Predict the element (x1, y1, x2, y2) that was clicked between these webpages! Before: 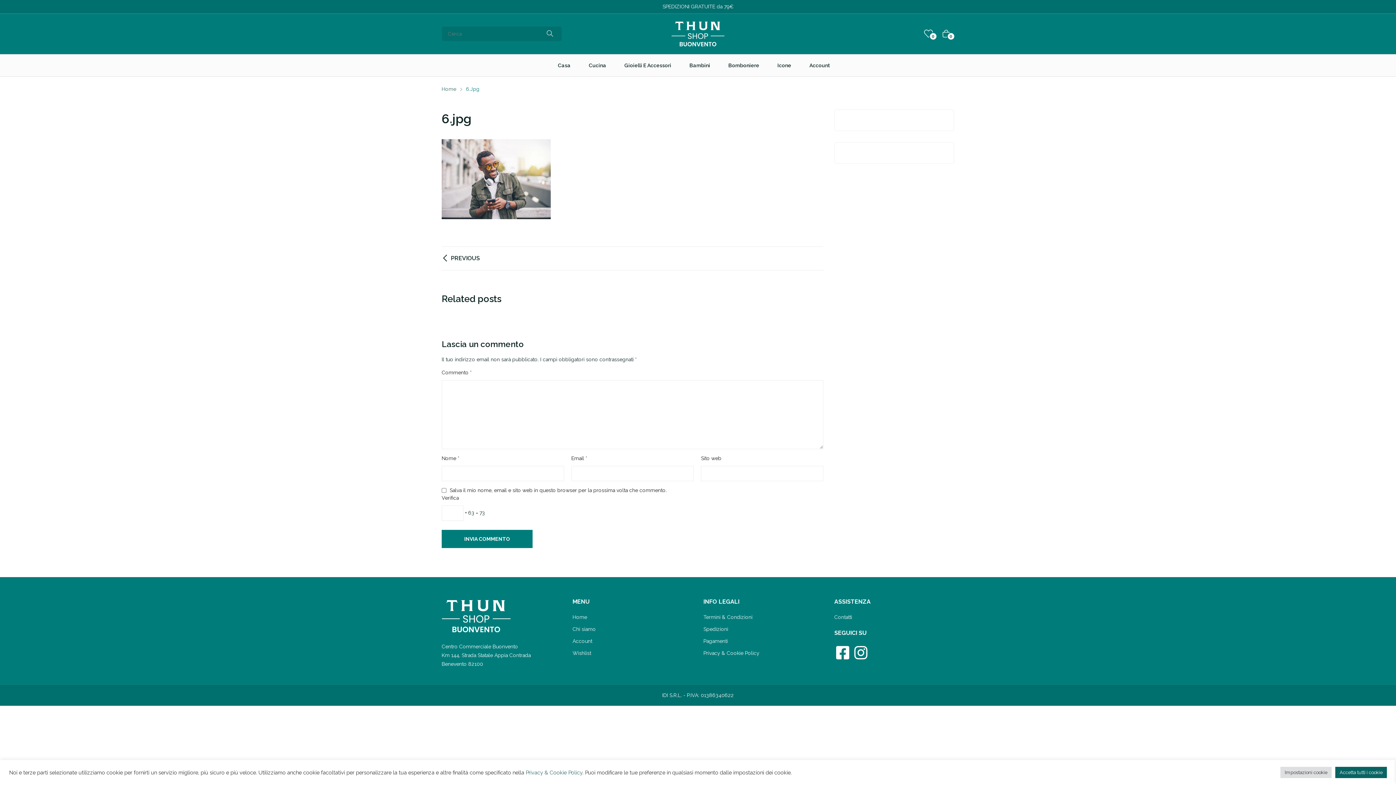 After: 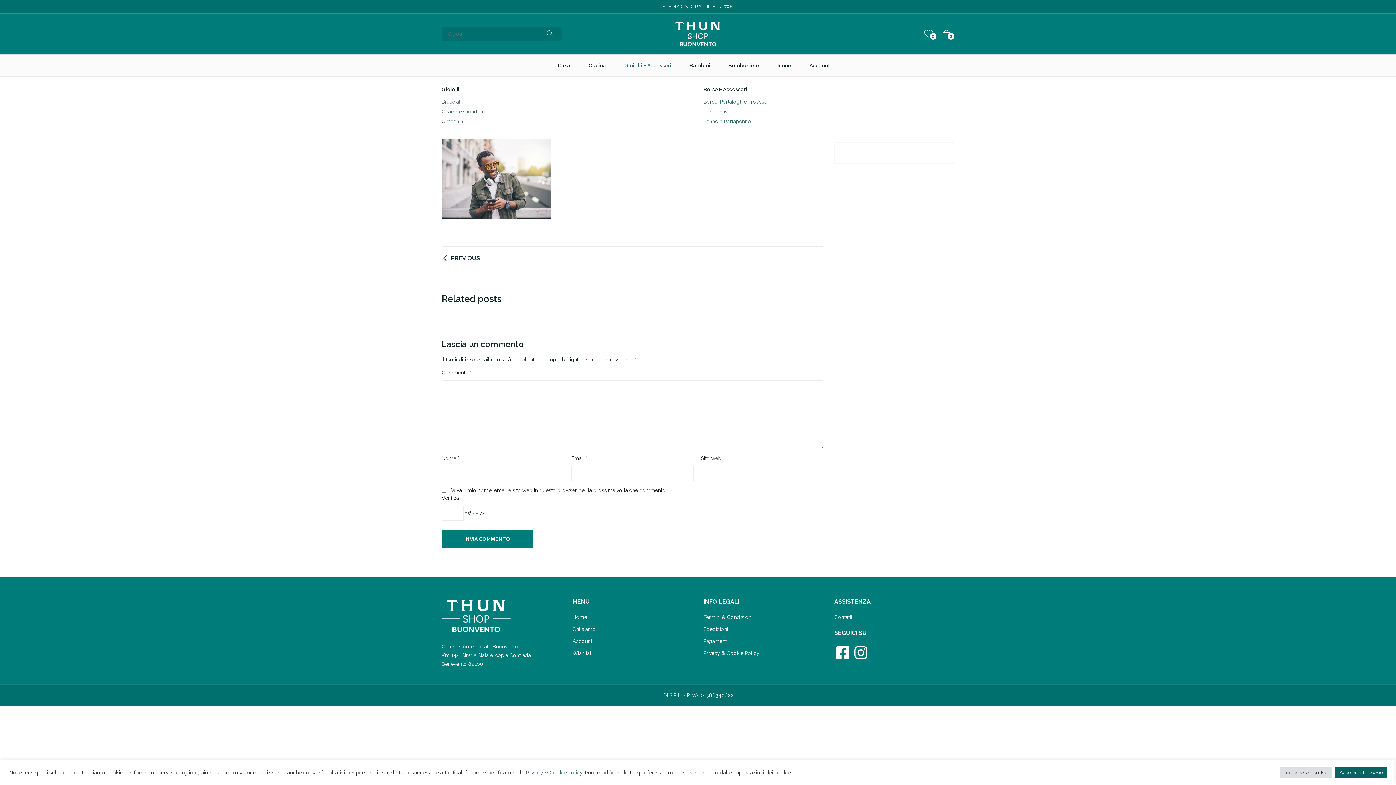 Action: bbox: (624, 54, 673, 76) label: Gioielli E Accessori